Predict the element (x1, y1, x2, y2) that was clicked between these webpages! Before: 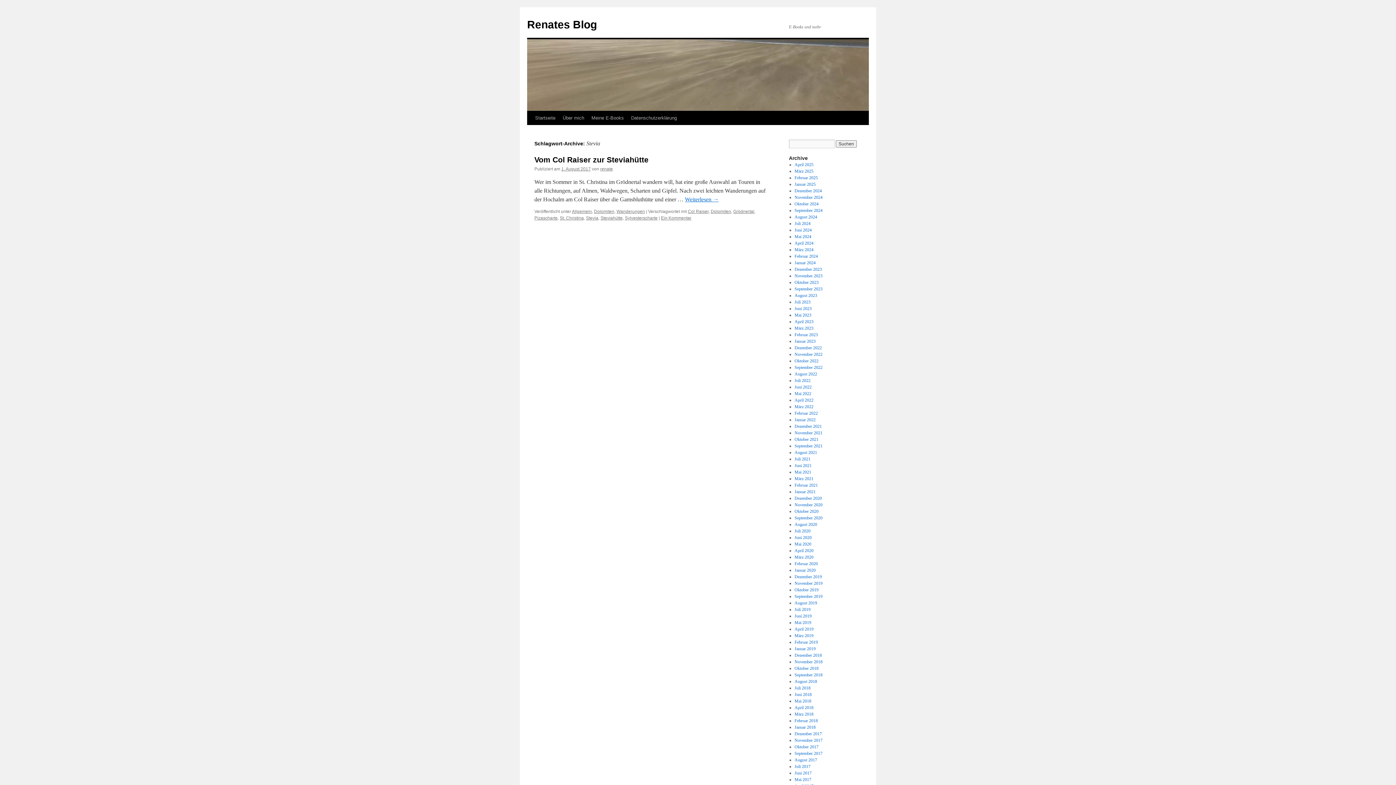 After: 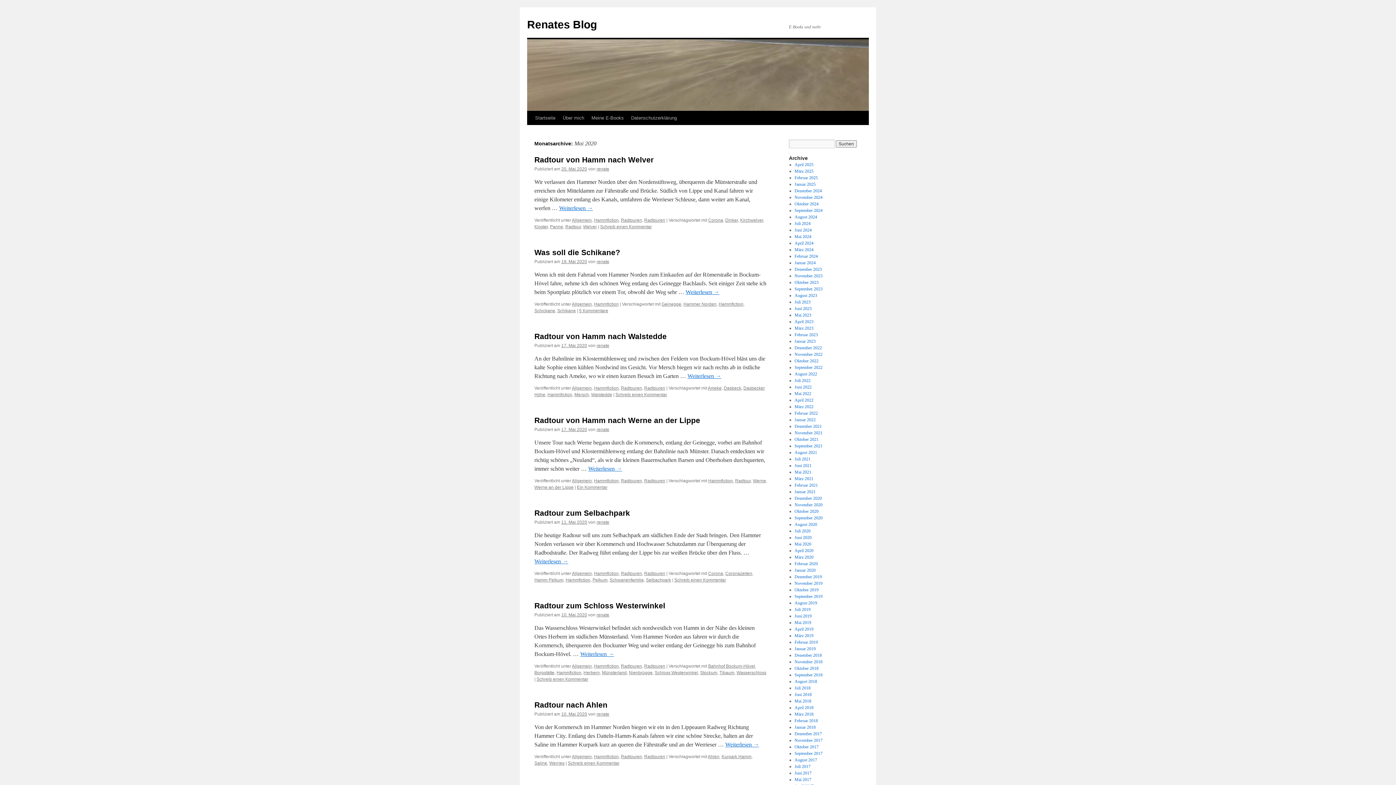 Action: label: Mai 2020 bbox: (794, 541, 811, 546)